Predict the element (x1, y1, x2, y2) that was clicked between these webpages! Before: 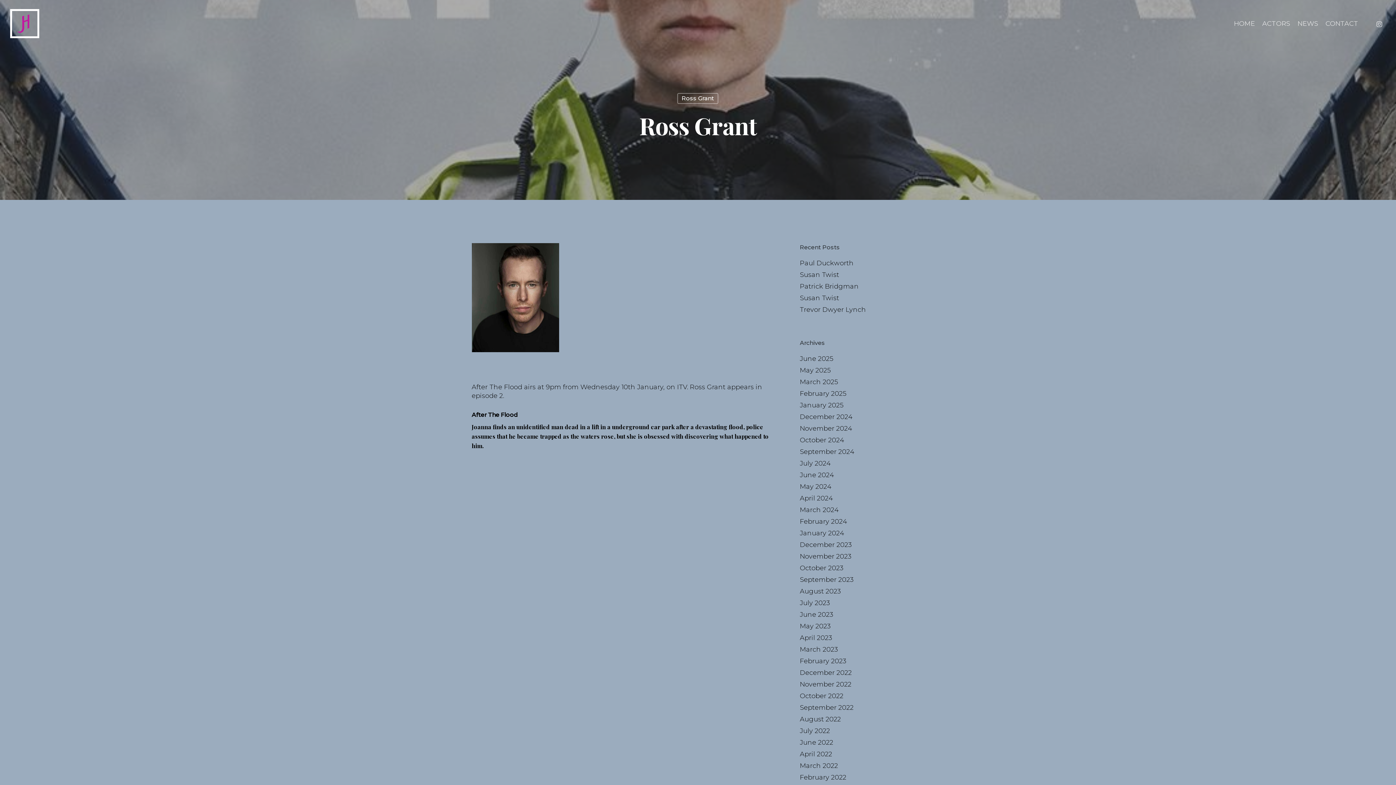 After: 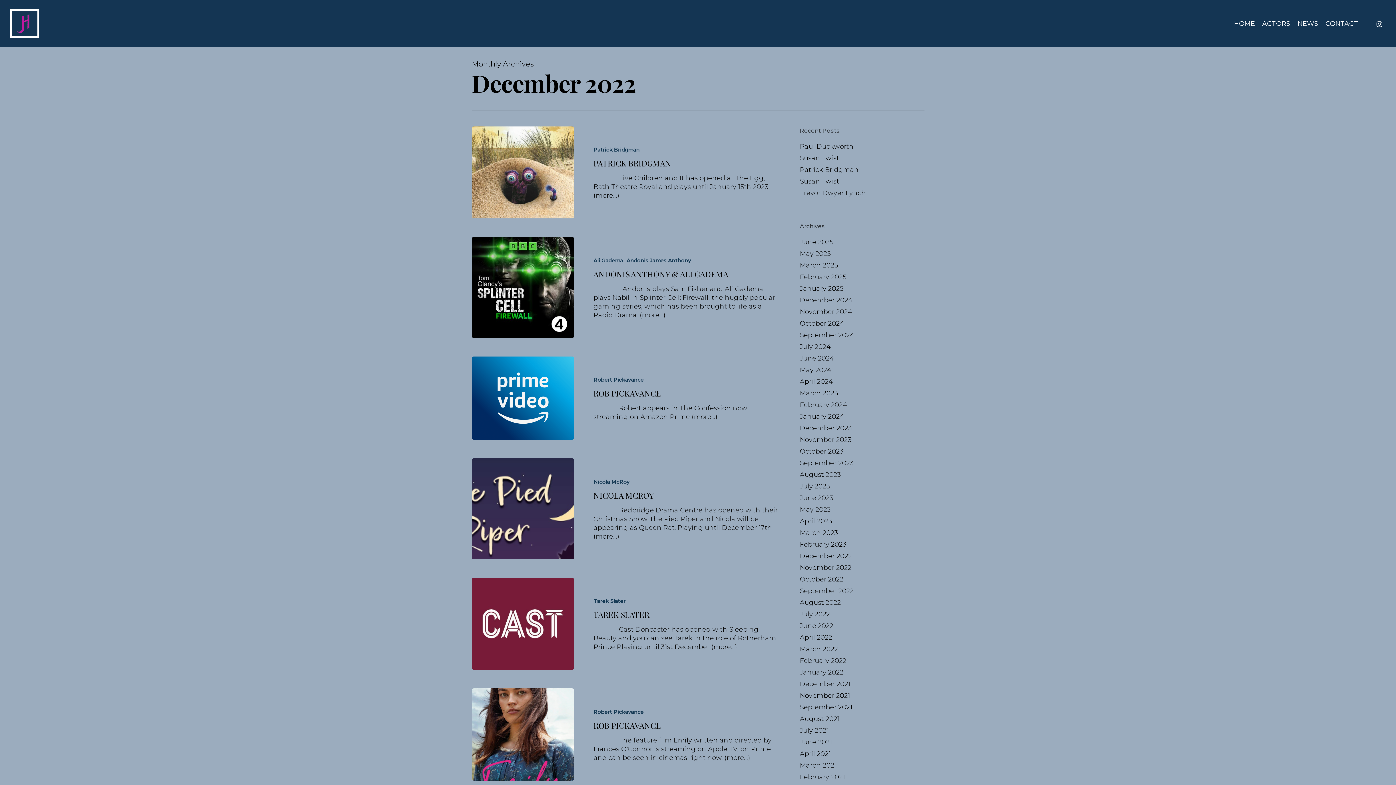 Action: label: December 2022 bbox: (800, 668, 924, 677)